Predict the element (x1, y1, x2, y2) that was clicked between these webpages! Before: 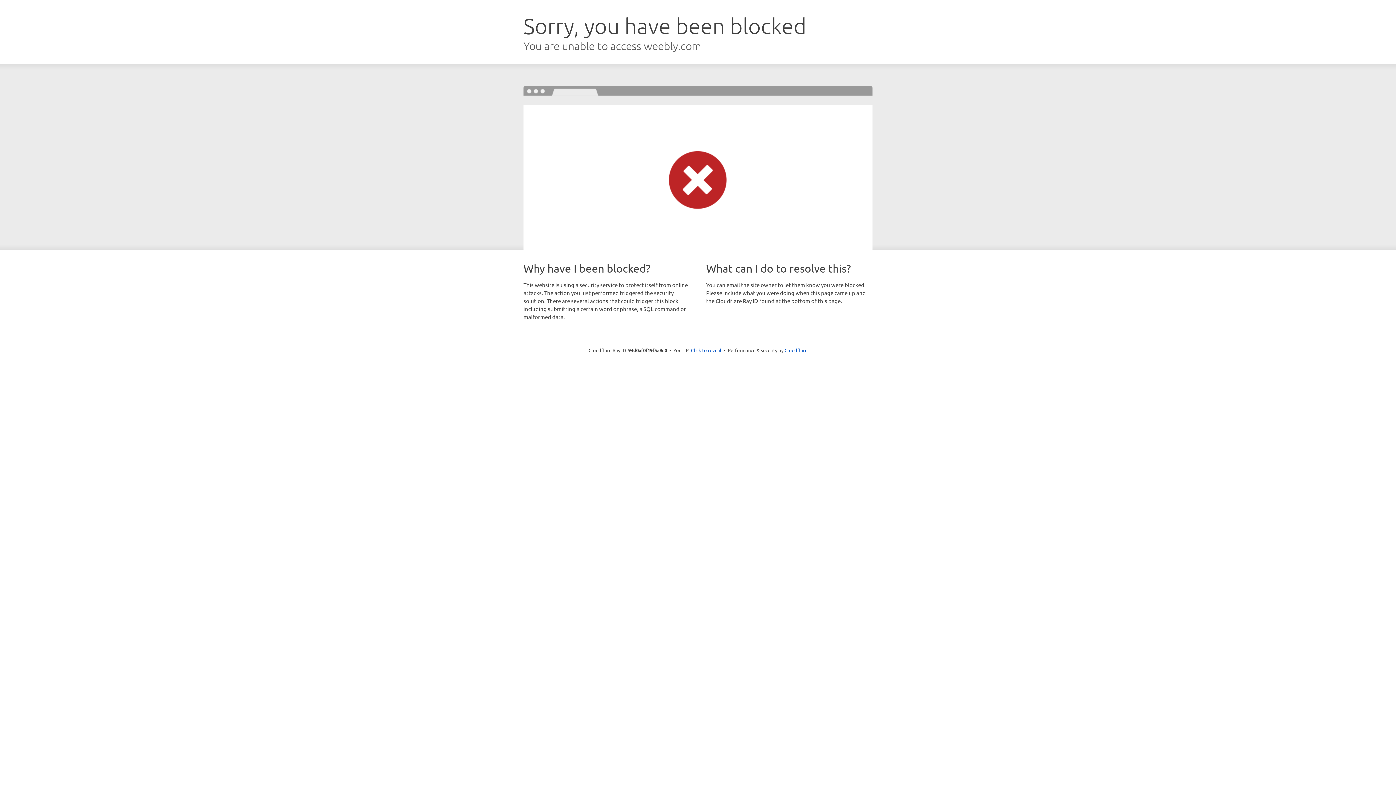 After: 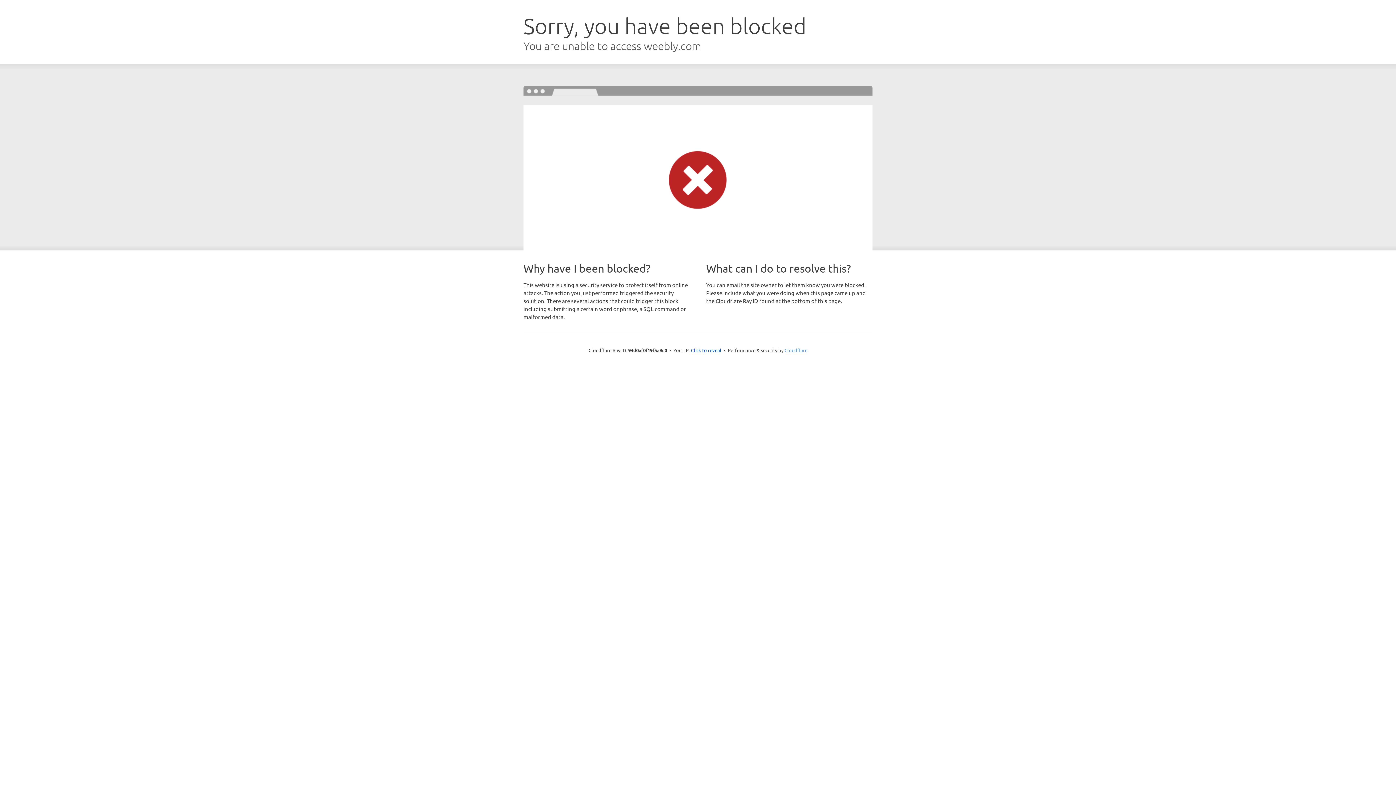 Action: bbox: (784, 347, 807, 353) label: Cloudflare